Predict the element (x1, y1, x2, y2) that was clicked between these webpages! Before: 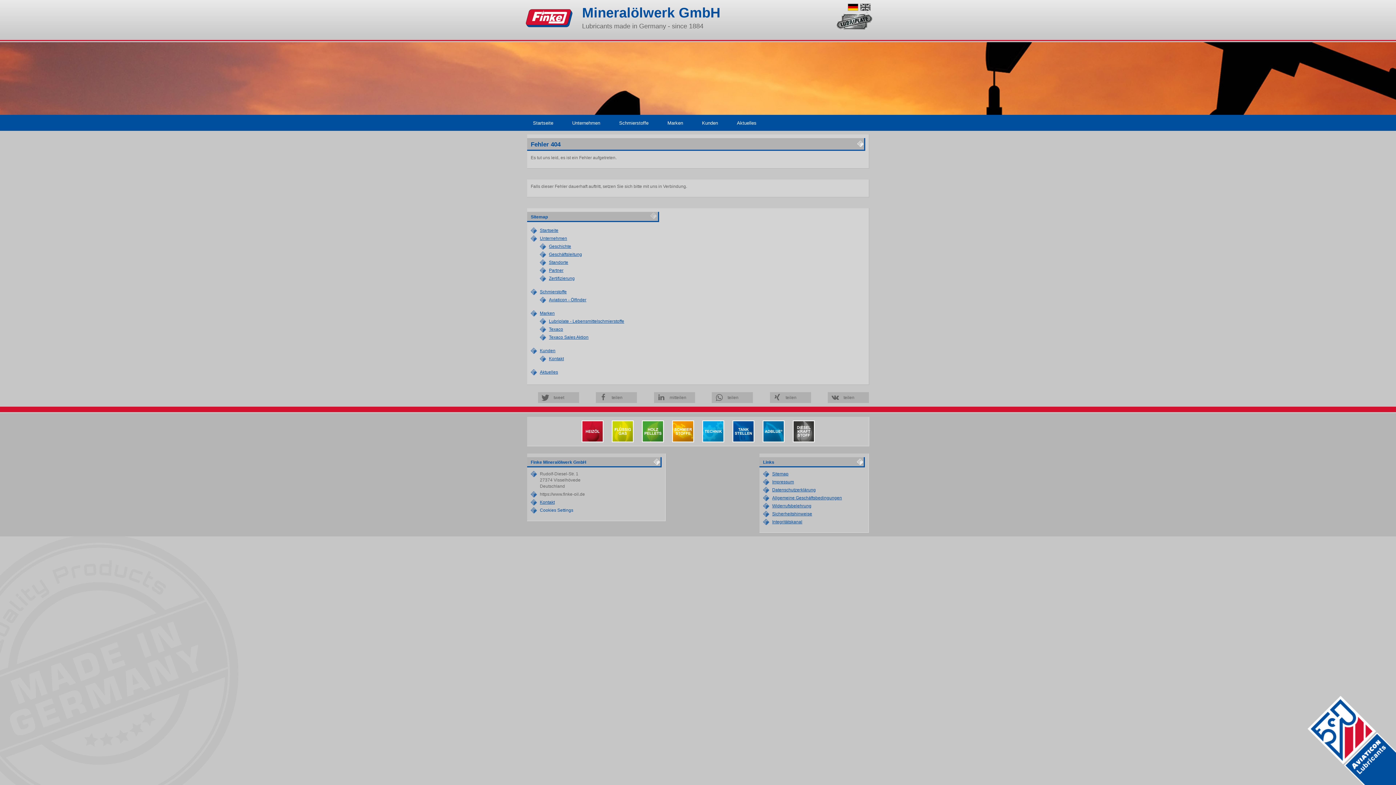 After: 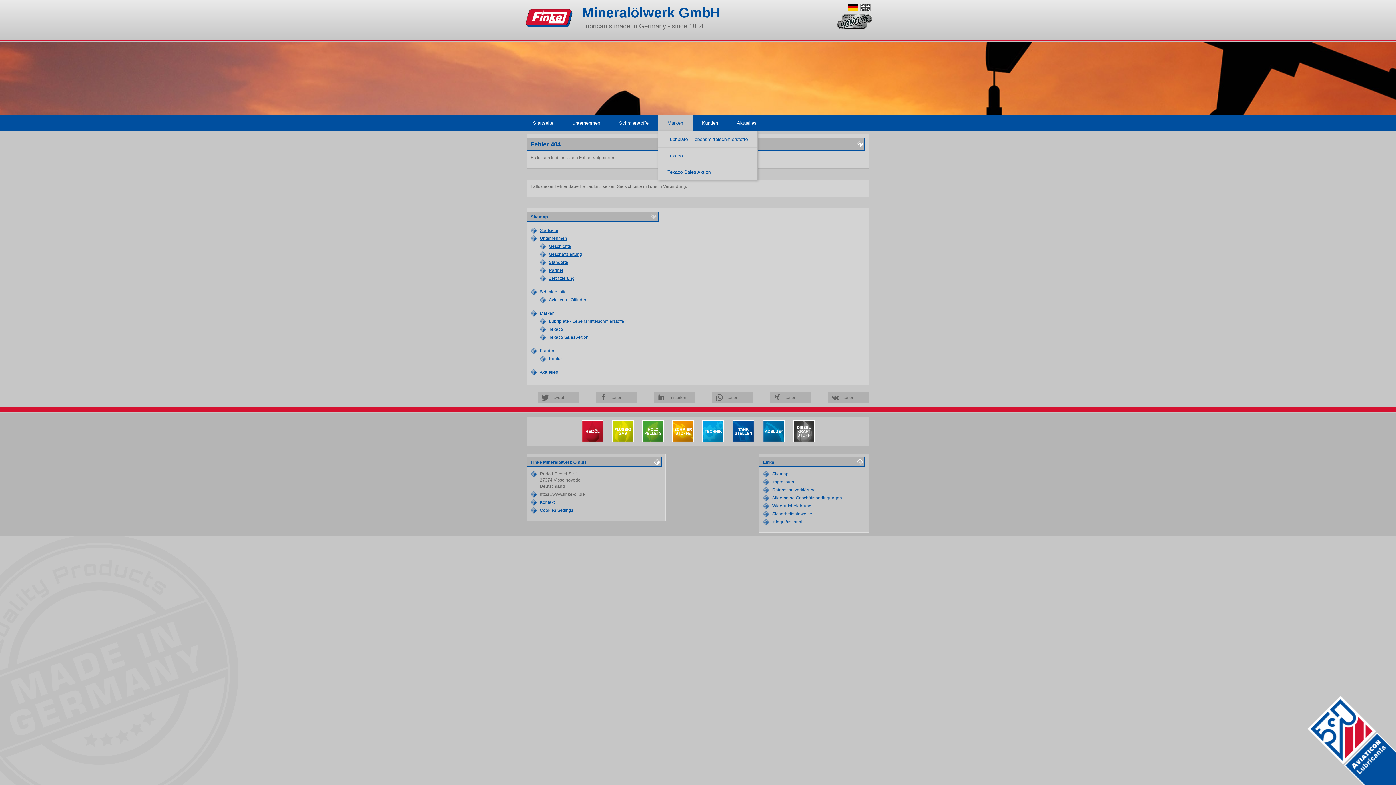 Action: label: Marken bbox: (658, 114, 692, 131)